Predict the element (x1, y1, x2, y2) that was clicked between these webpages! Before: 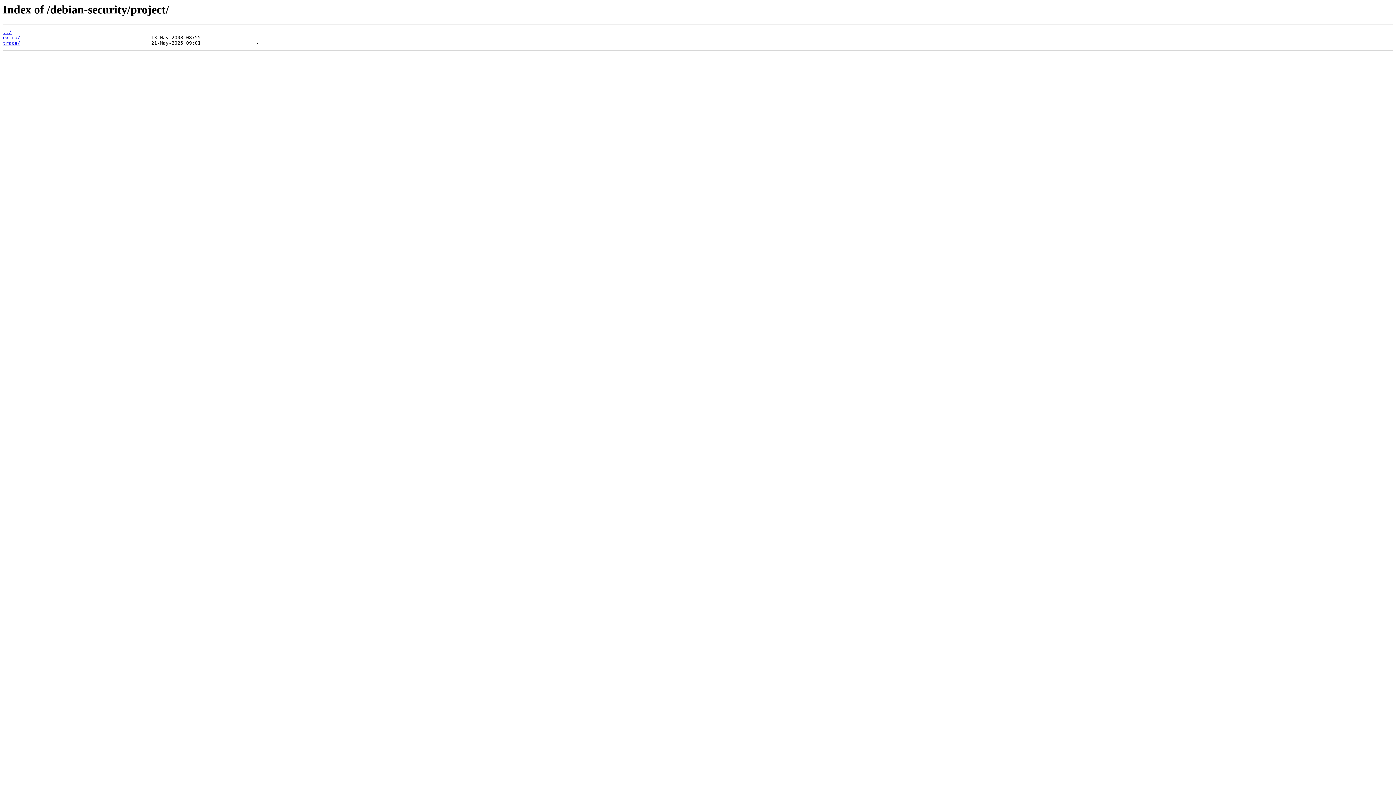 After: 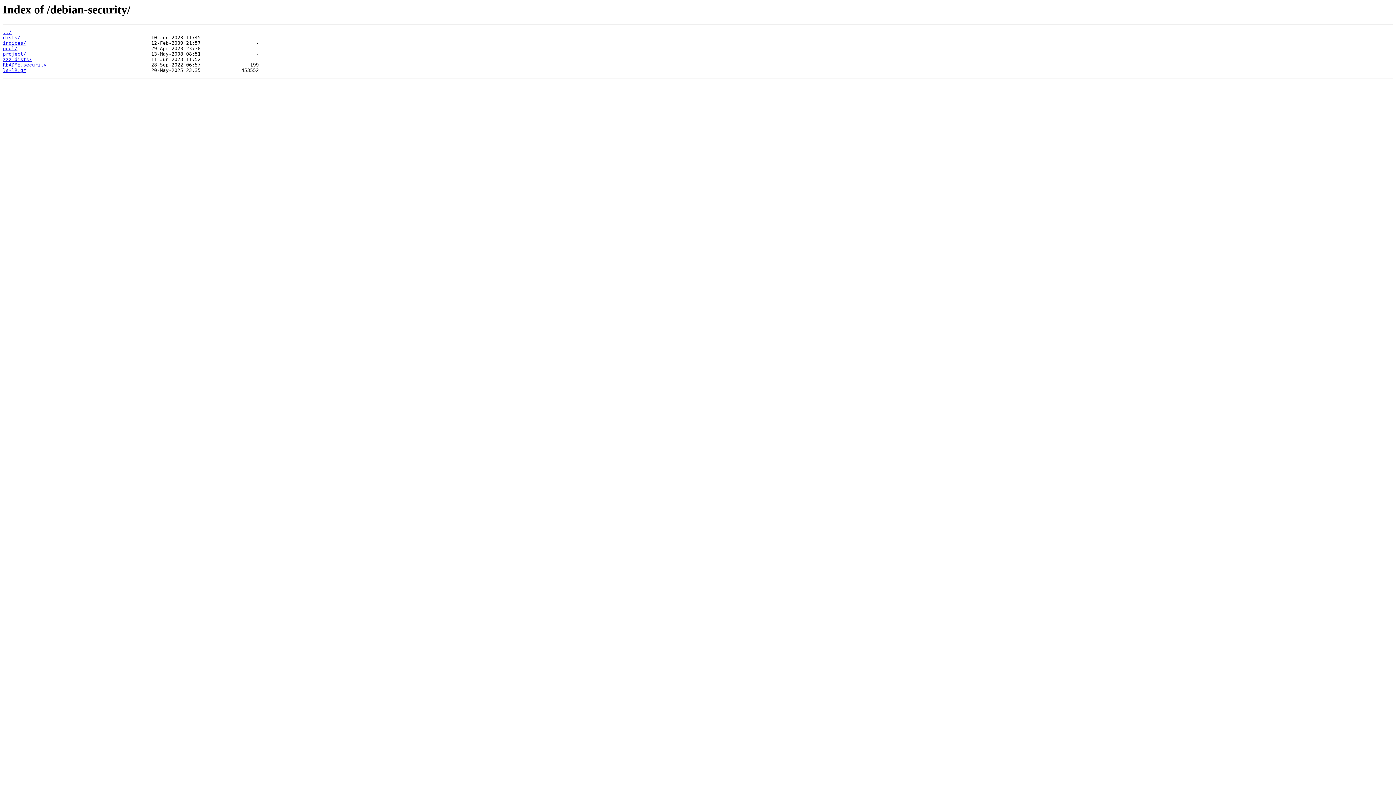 Action: bbox: (2, 29, 11, 35) label: ../